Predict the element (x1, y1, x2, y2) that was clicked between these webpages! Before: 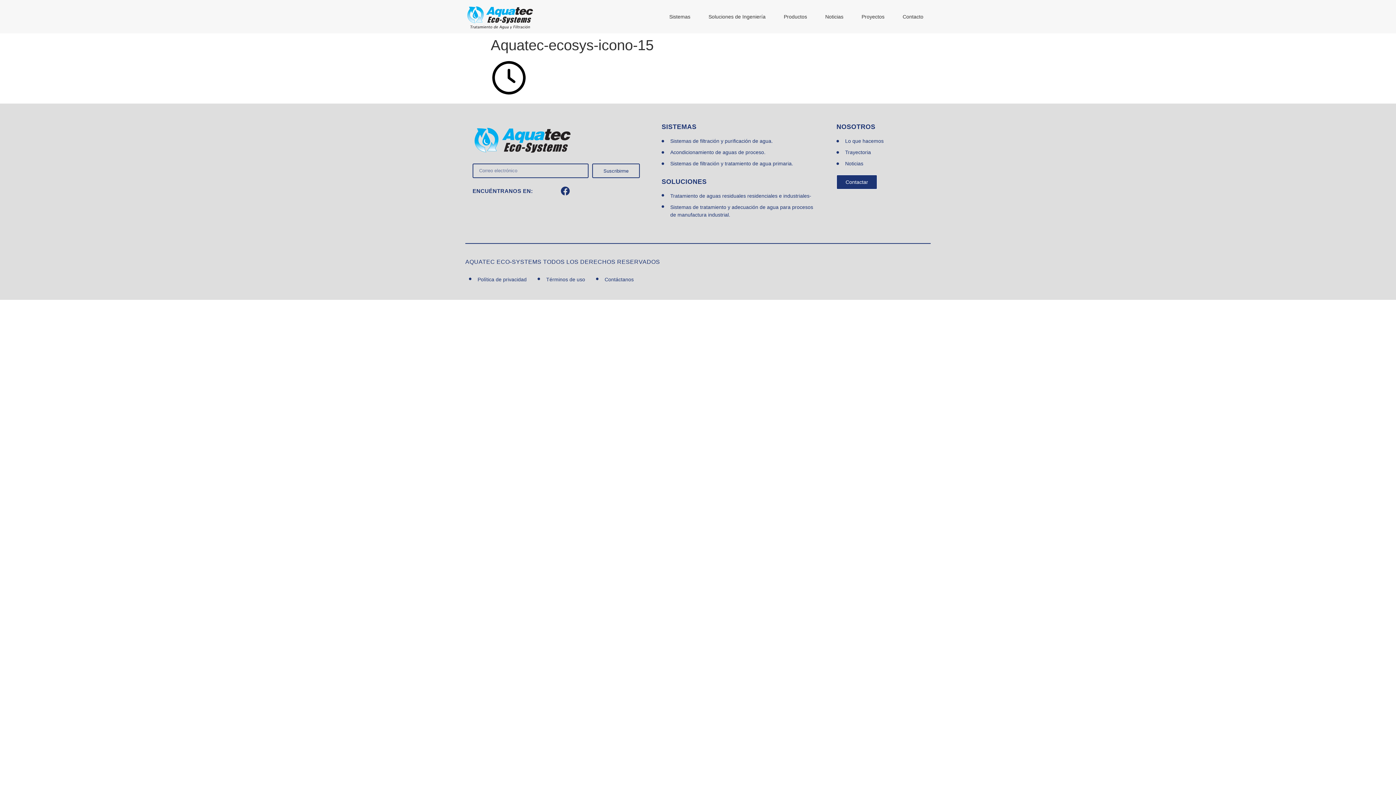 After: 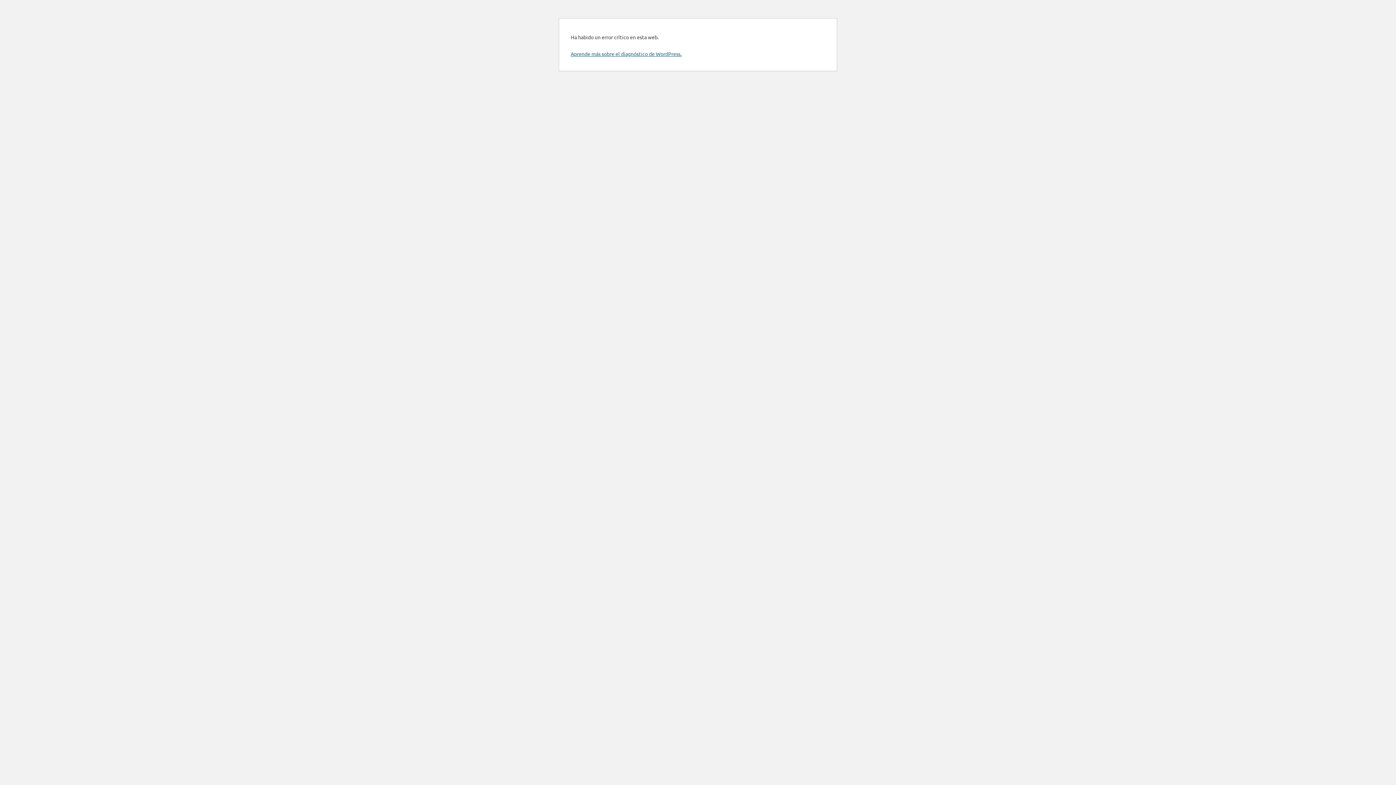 Action: bbox: (854, 8, 892, 25) label: Proyectos